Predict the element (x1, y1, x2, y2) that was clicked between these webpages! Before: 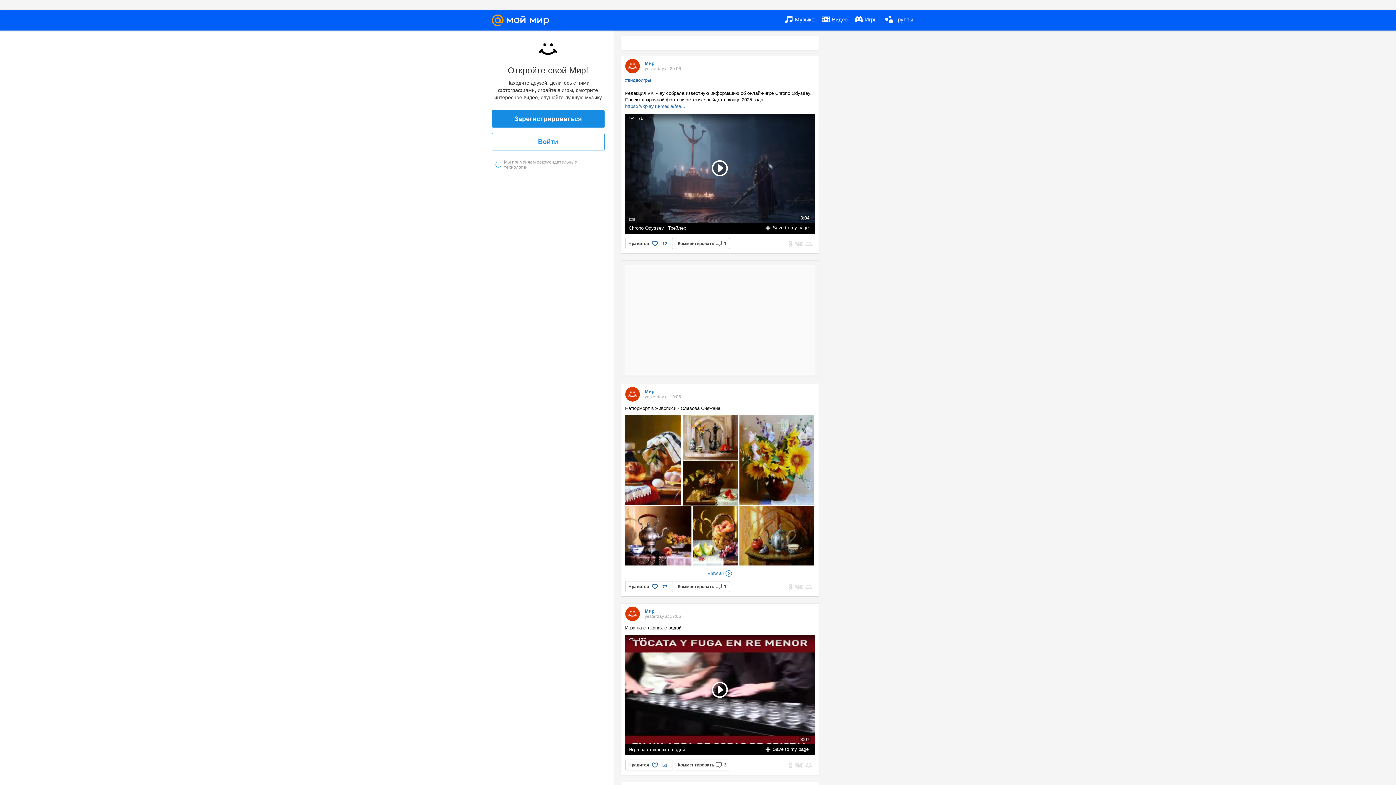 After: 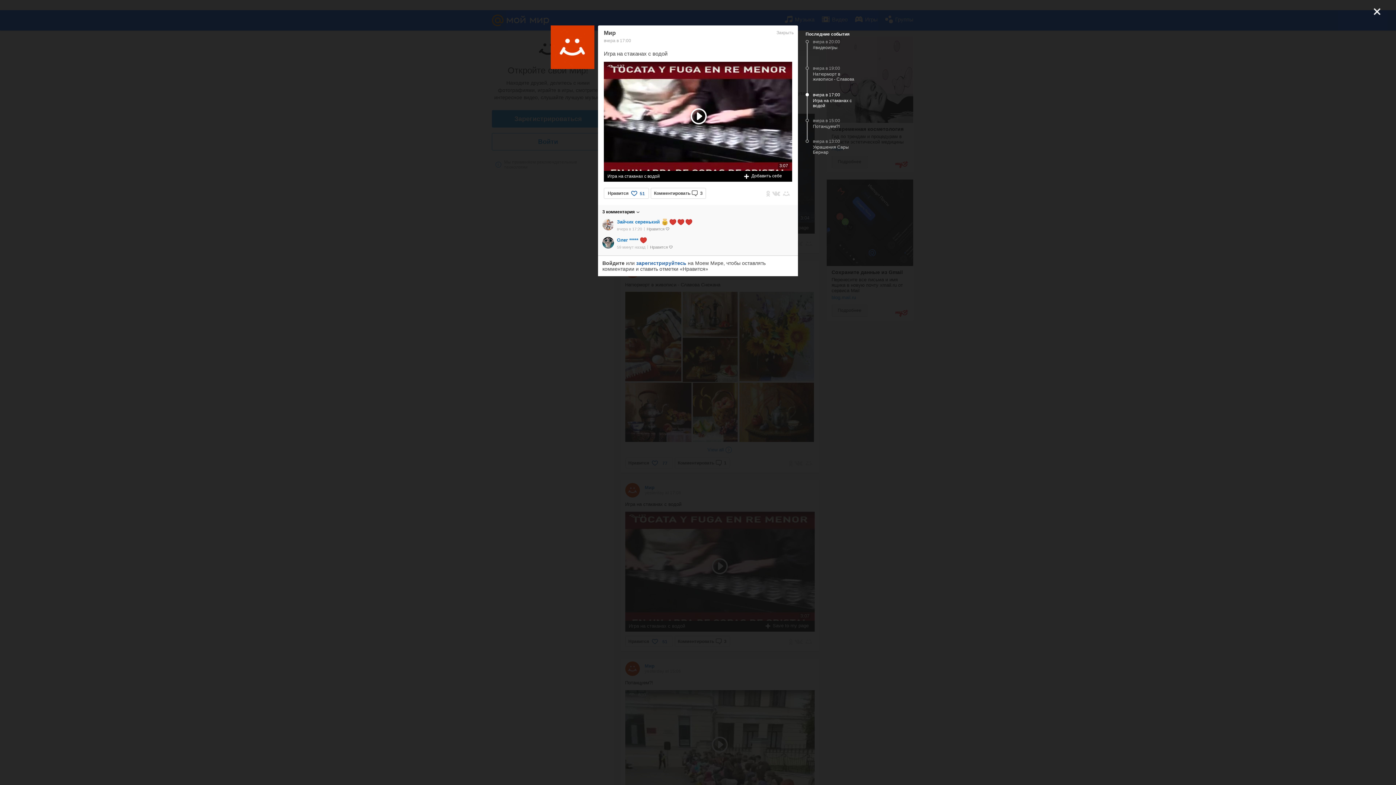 Action: bbox: (644, 614, 681, 619) label: yesterday at 17:06